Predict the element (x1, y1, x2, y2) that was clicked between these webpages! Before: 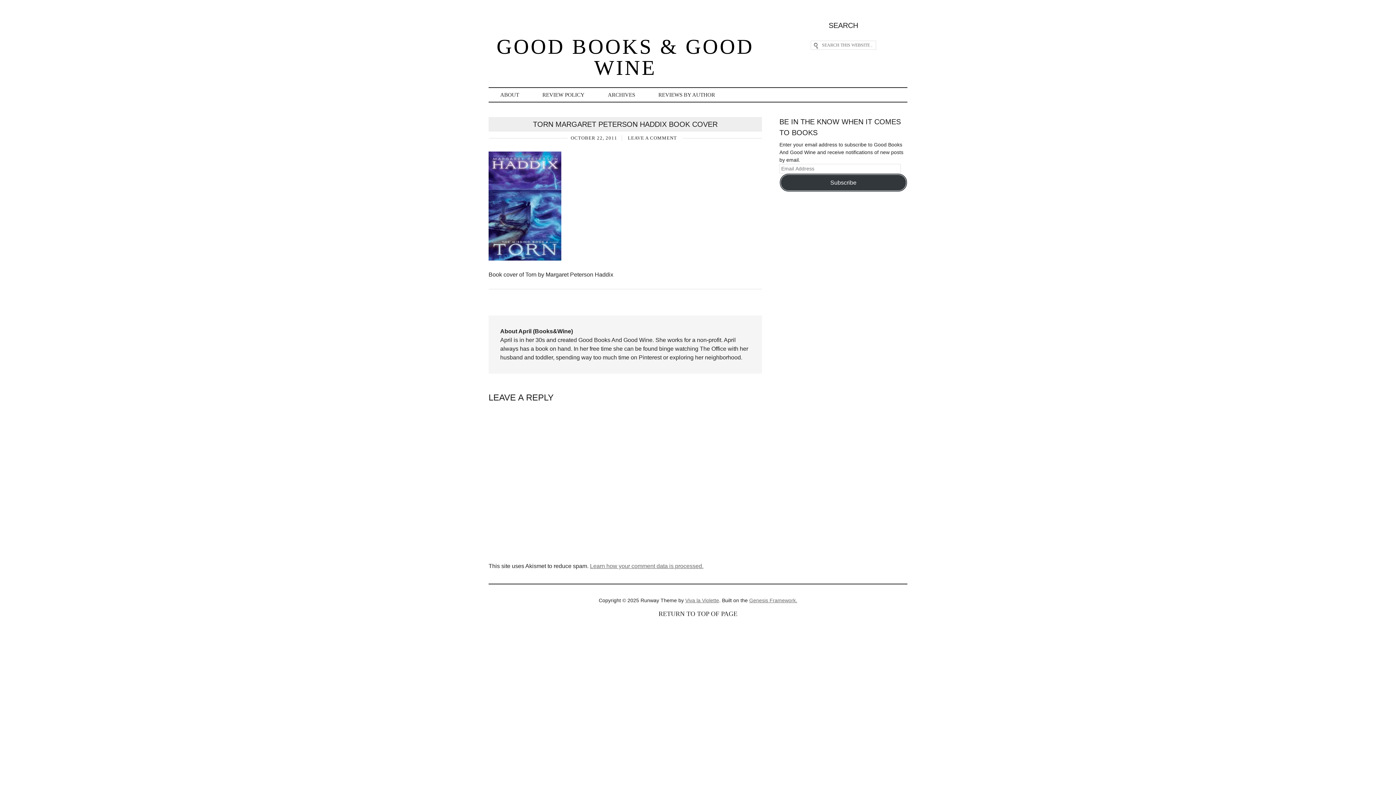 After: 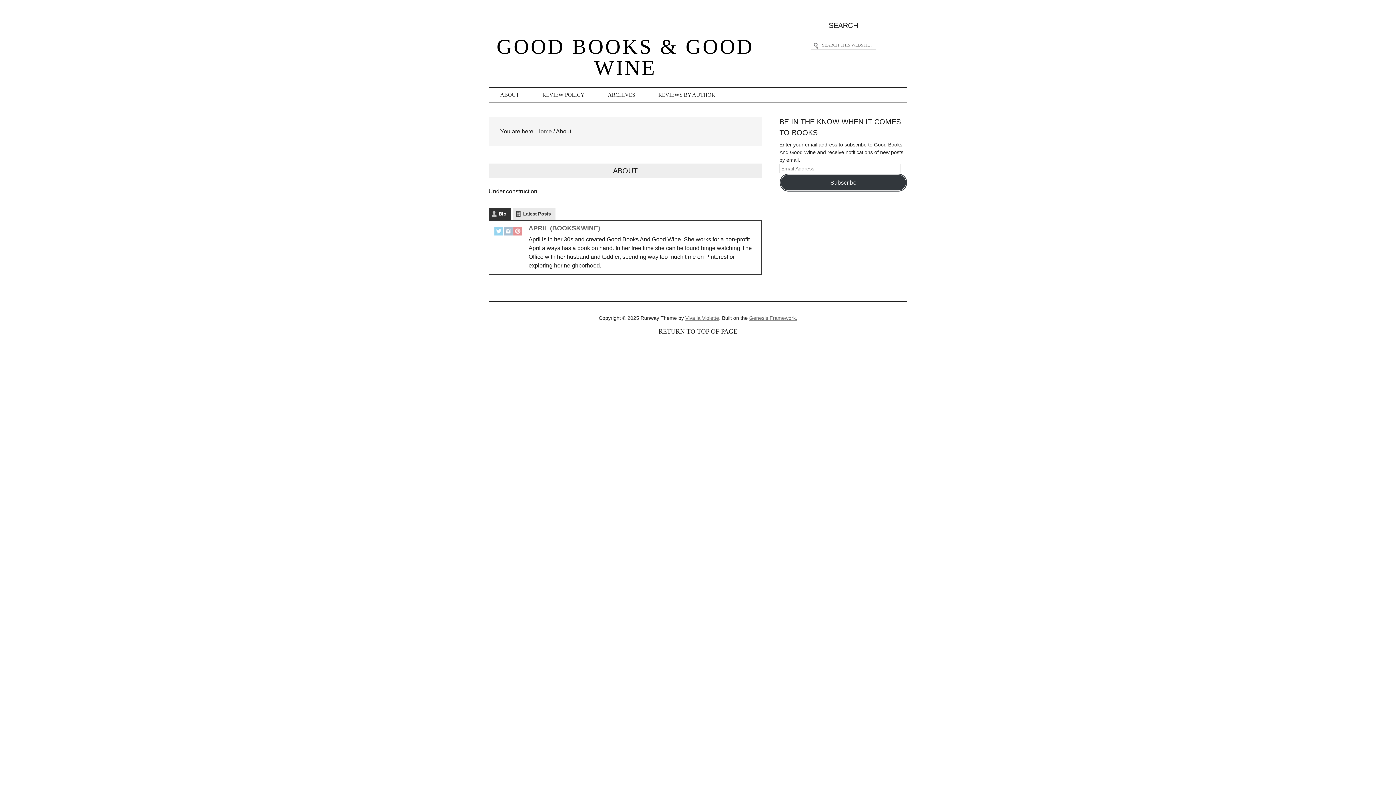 Action: label: ABOUT bbox: (488, 88, 530, 101)